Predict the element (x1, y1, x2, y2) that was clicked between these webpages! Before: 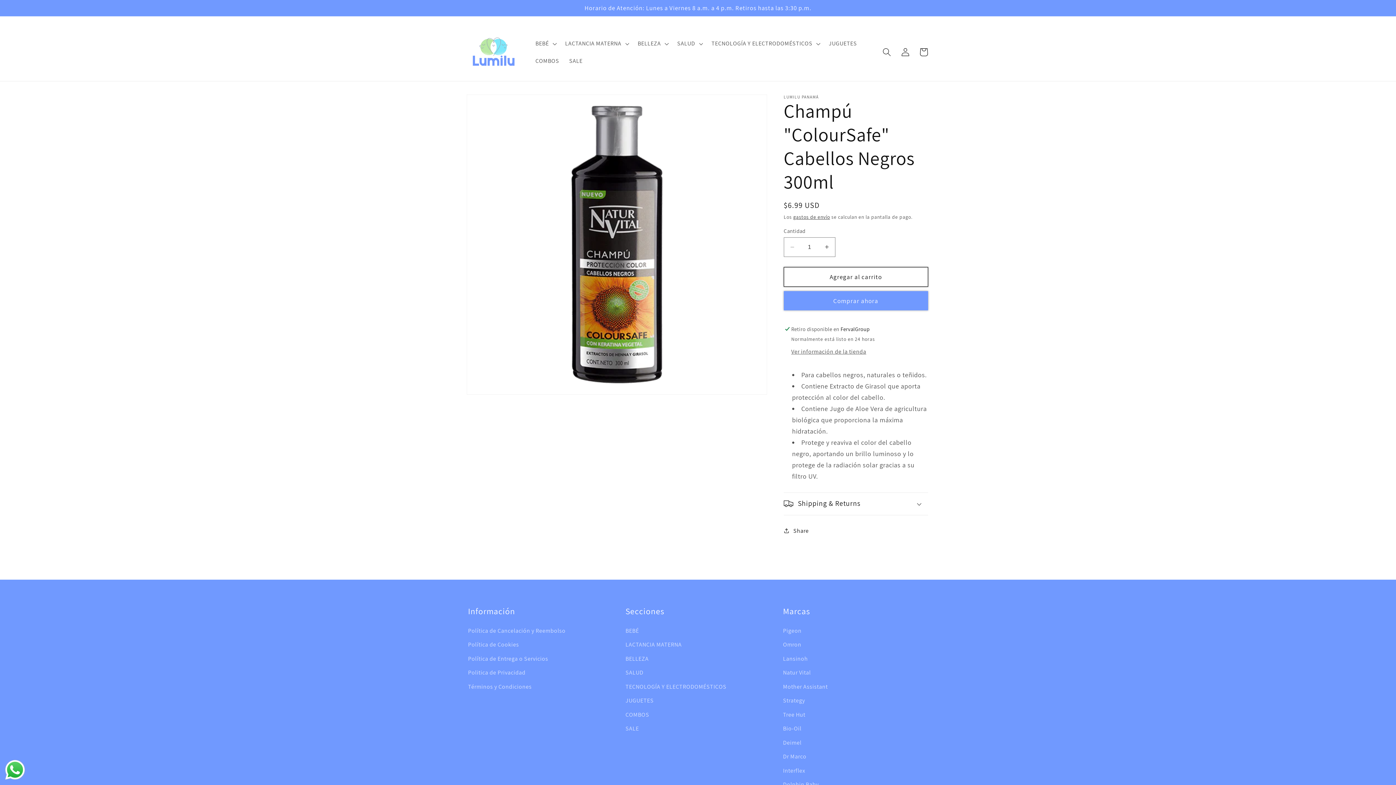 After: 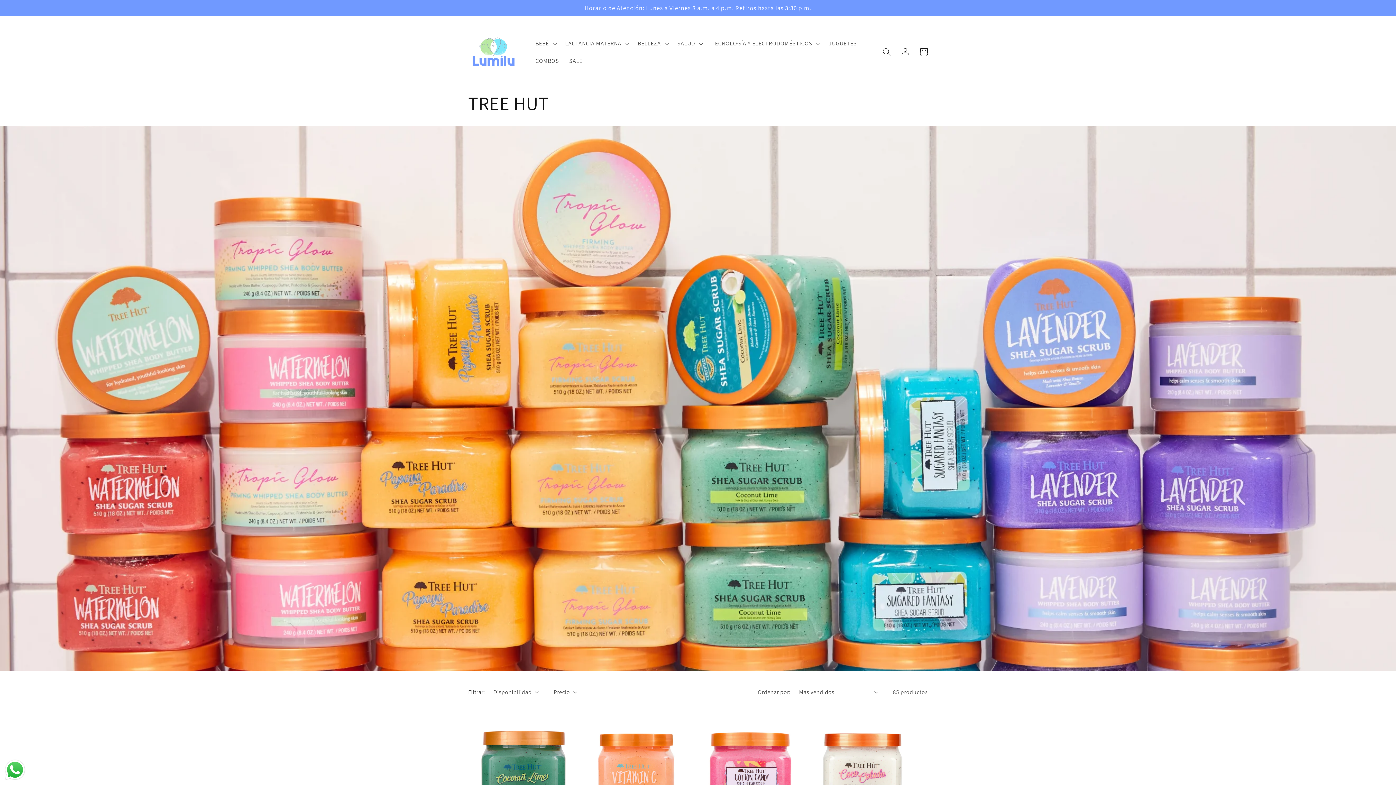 Action: label: Tree Hut bbox: (783, 708, 805, 722)